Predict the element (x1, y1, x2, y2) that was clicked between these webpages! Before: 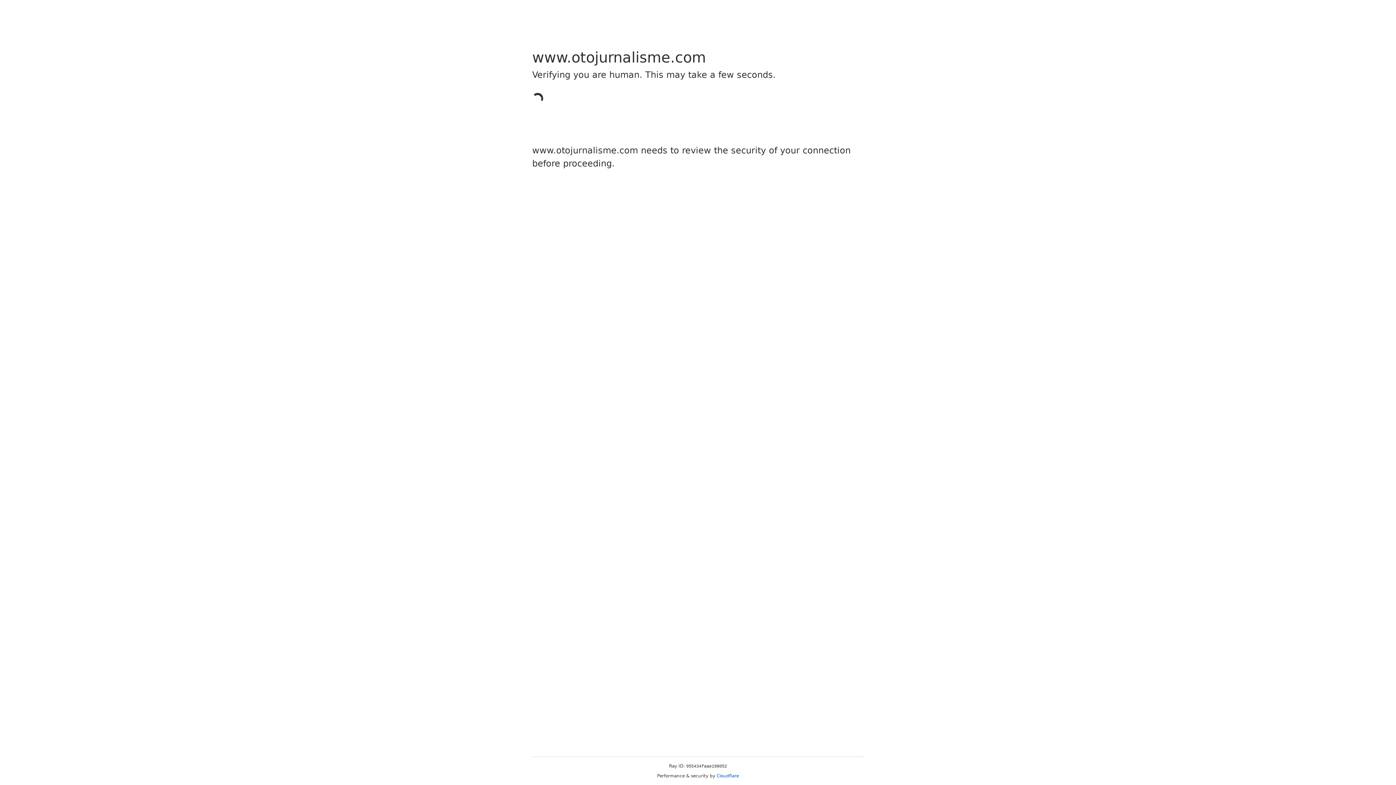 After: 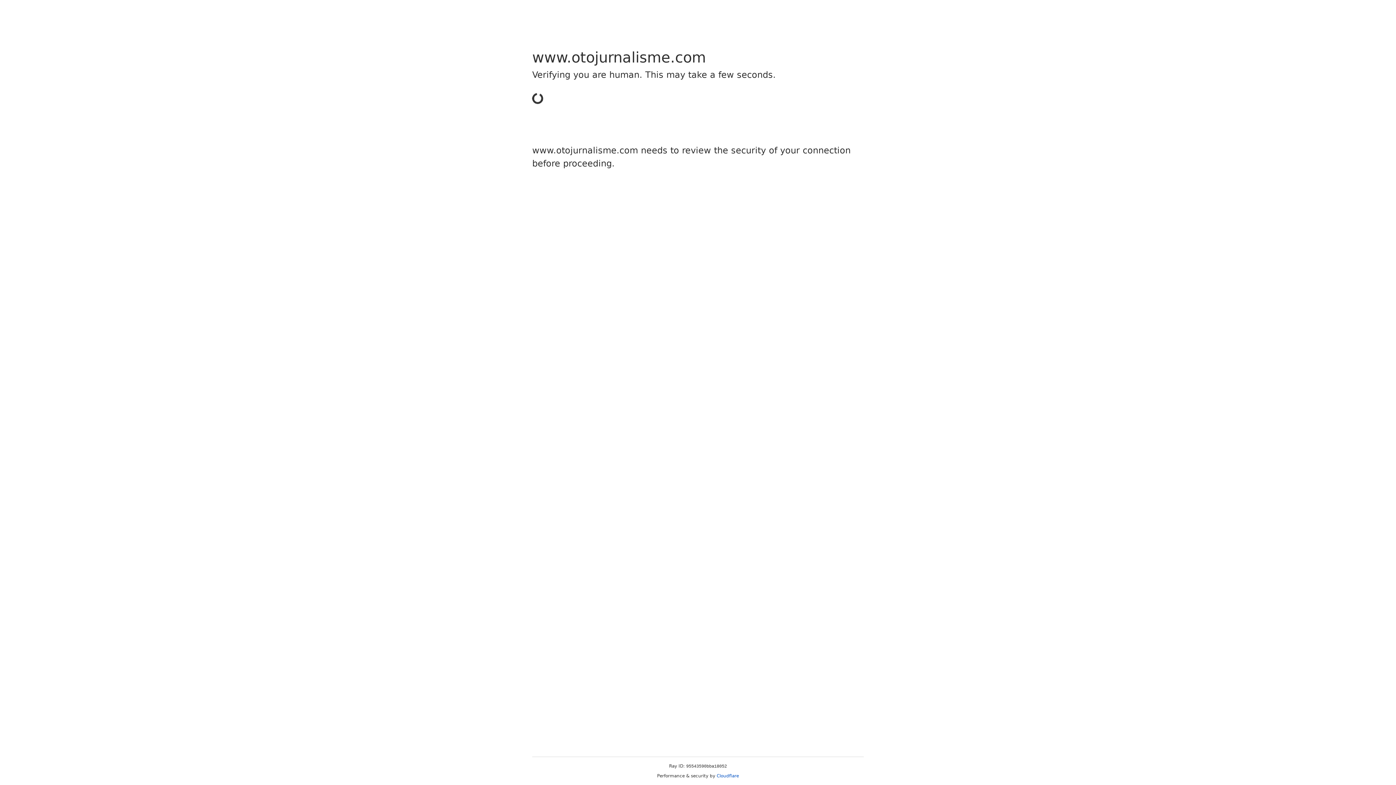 Action: bbox: (716, 773, 739, 778) label: Cloudflare